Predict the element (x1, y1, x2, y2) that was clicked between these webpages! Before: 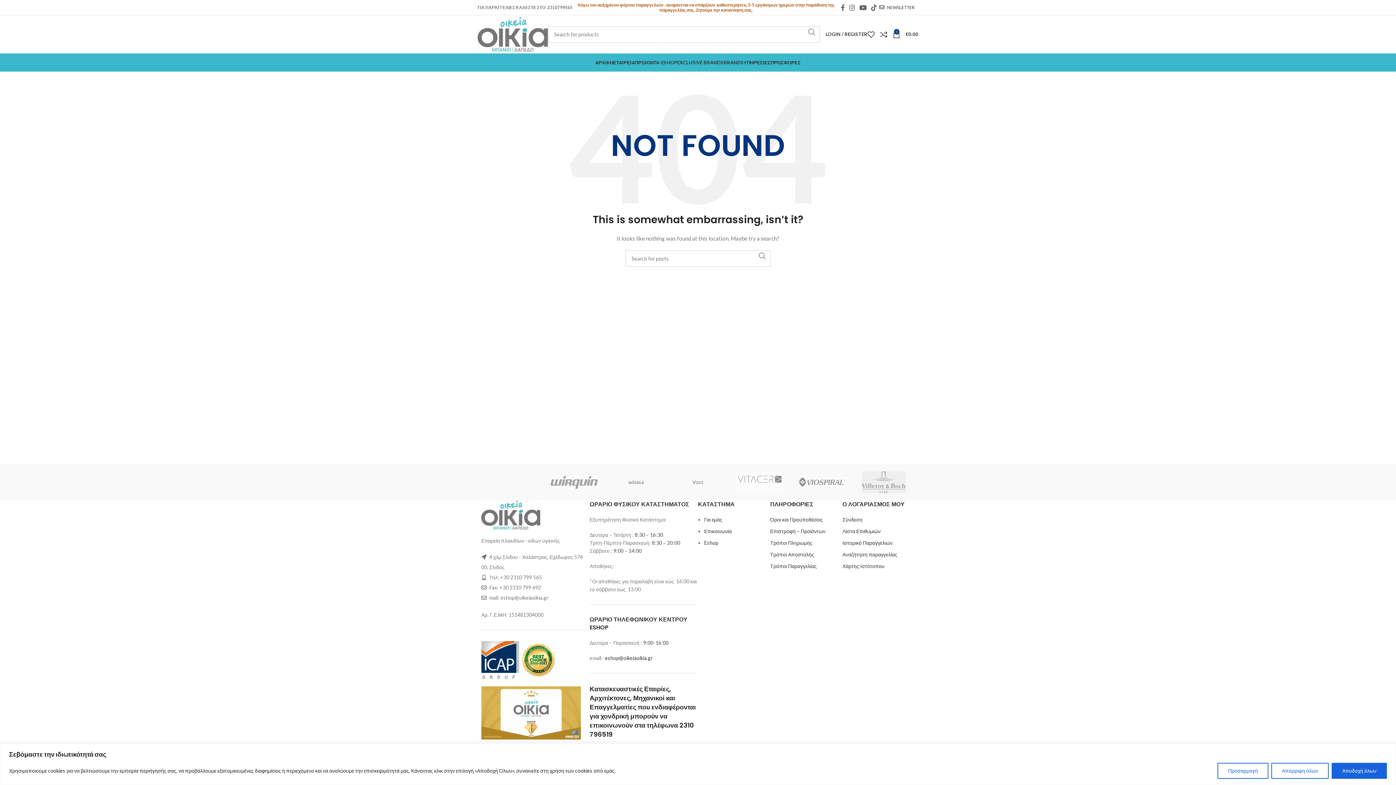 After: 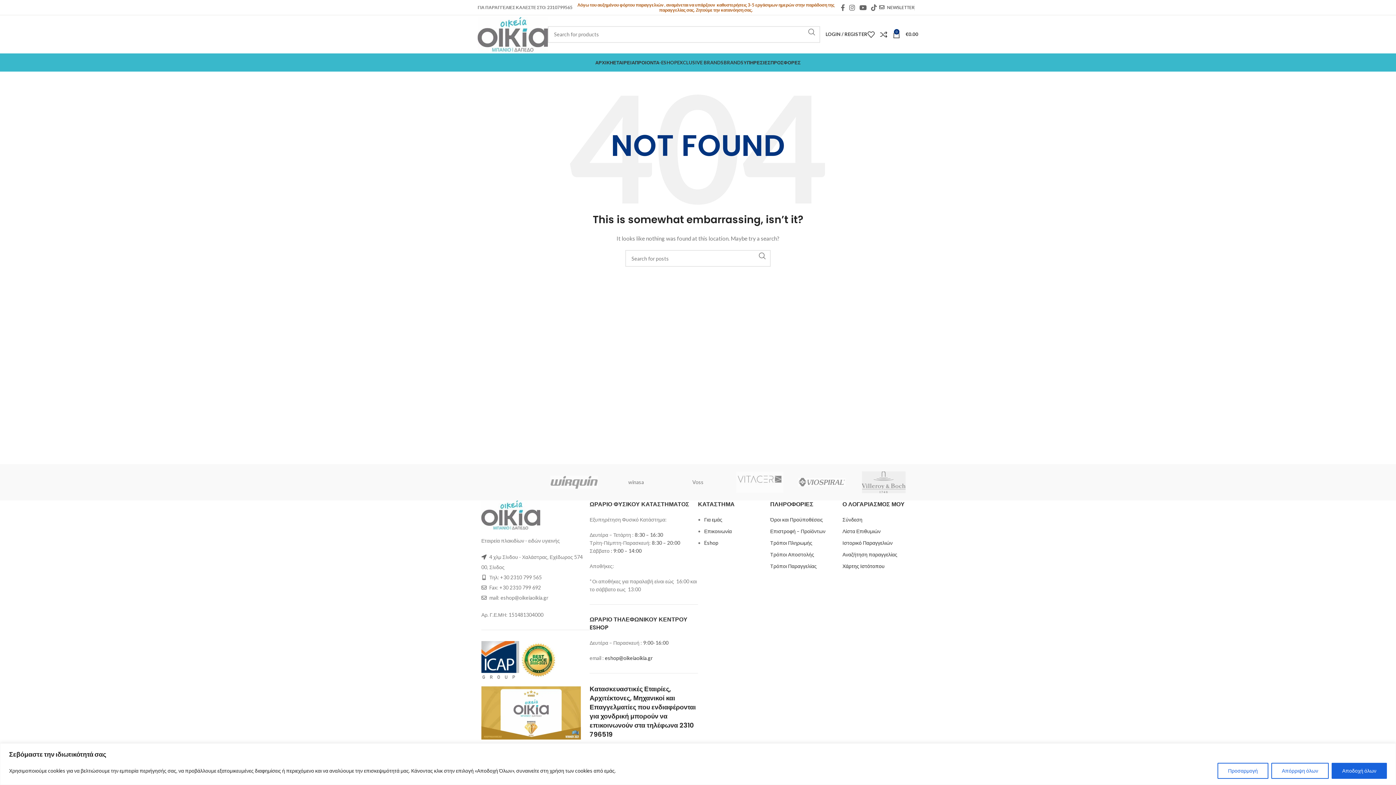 Action: bbox: (842, 563, 884, 569) label: Χάρτης Ιστότοπου